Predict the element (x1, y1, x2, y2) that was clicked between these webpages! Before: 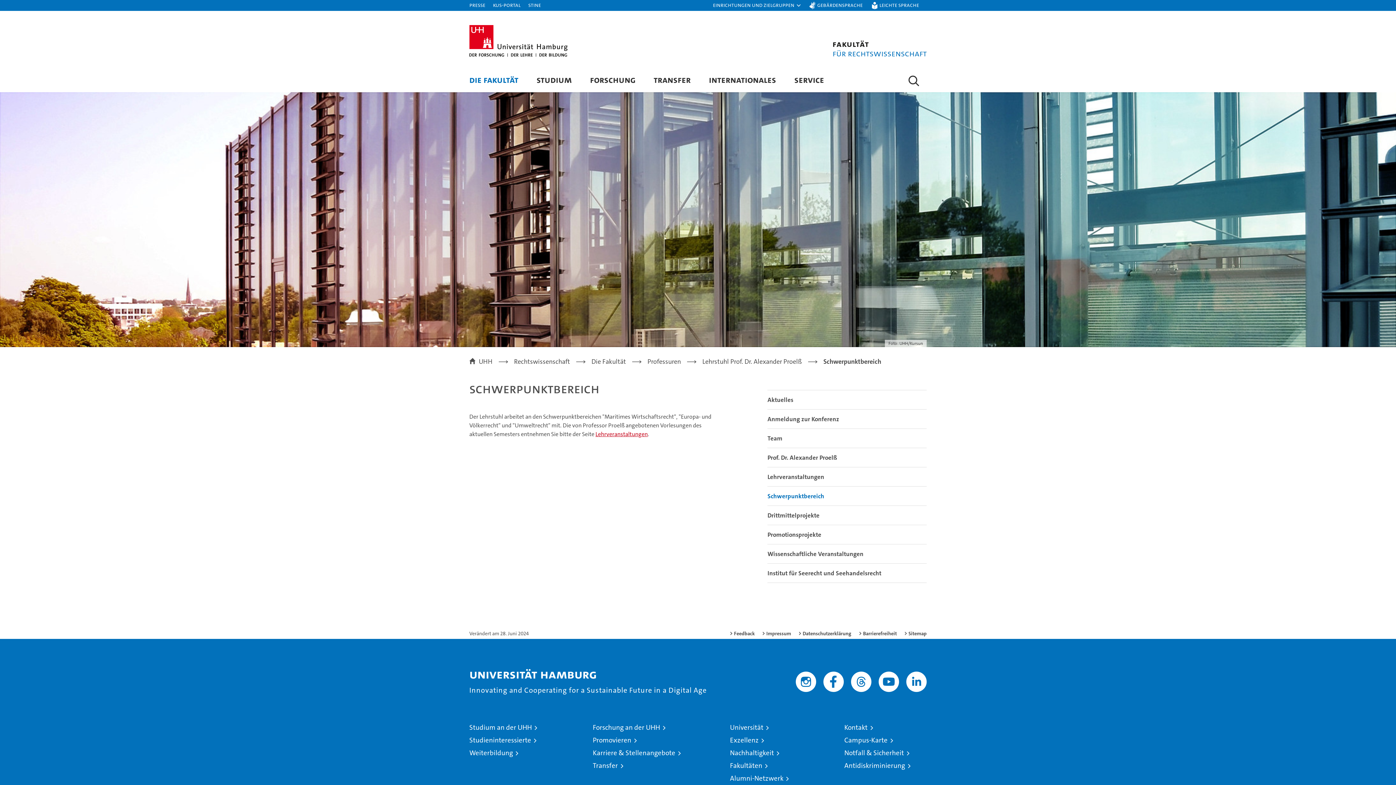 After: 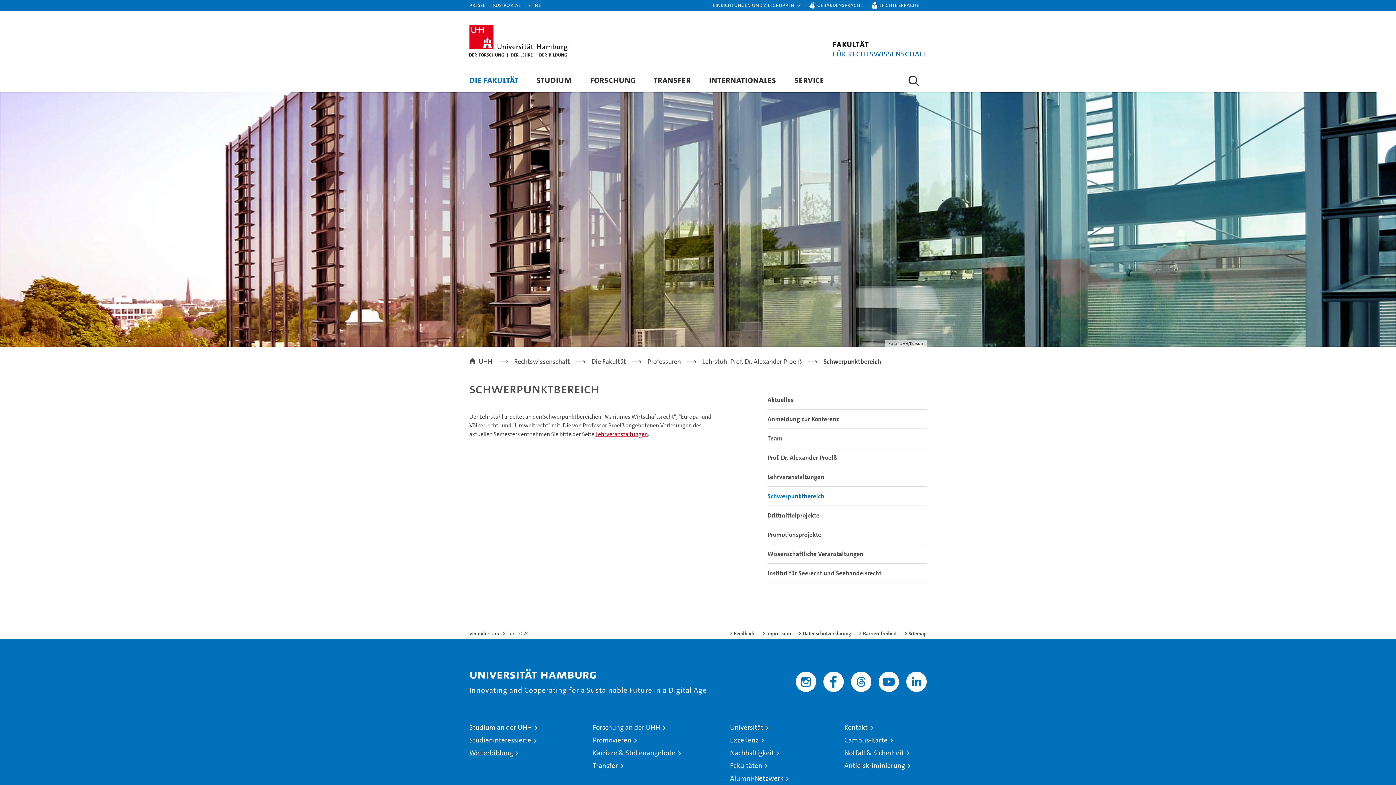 Action: label: Weiterbildung bbox: (469, 748, 518, 757)